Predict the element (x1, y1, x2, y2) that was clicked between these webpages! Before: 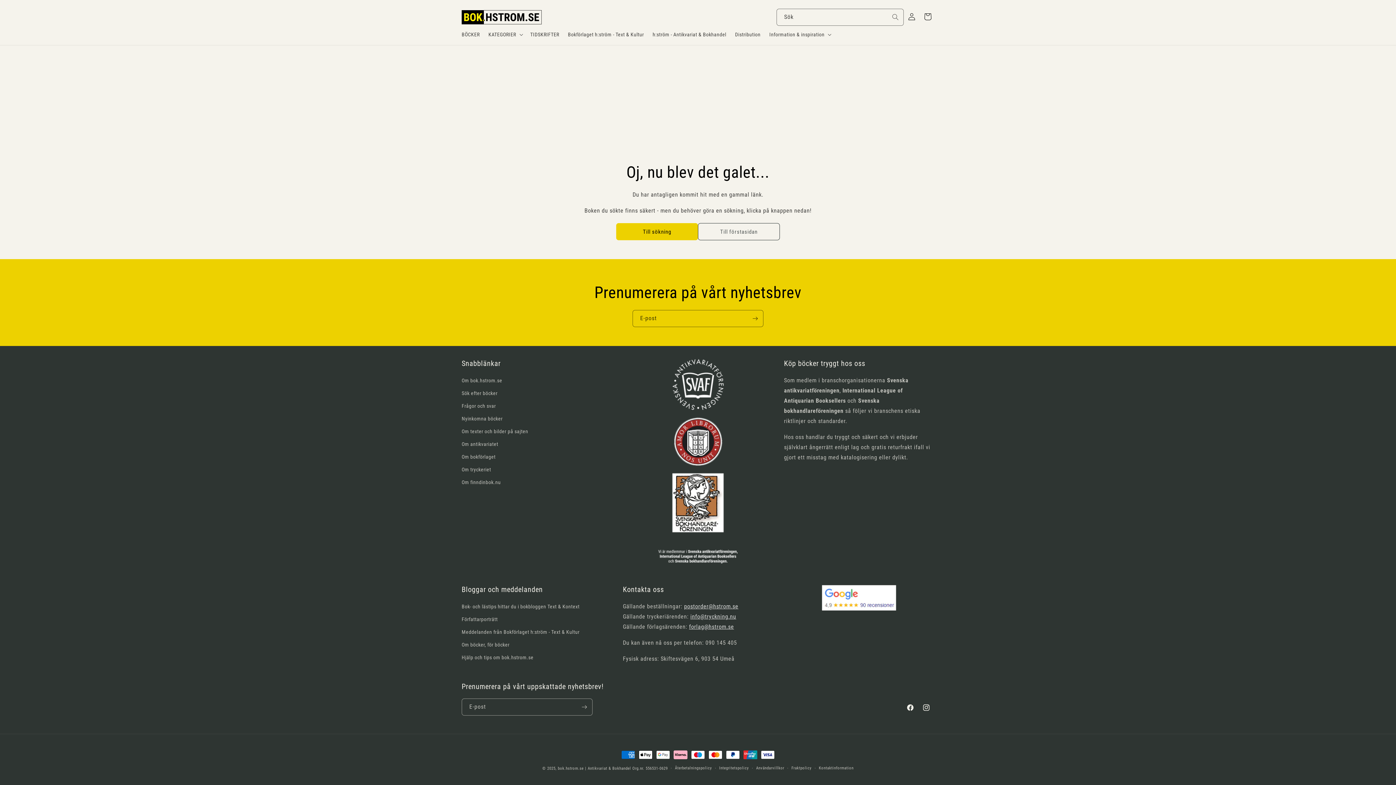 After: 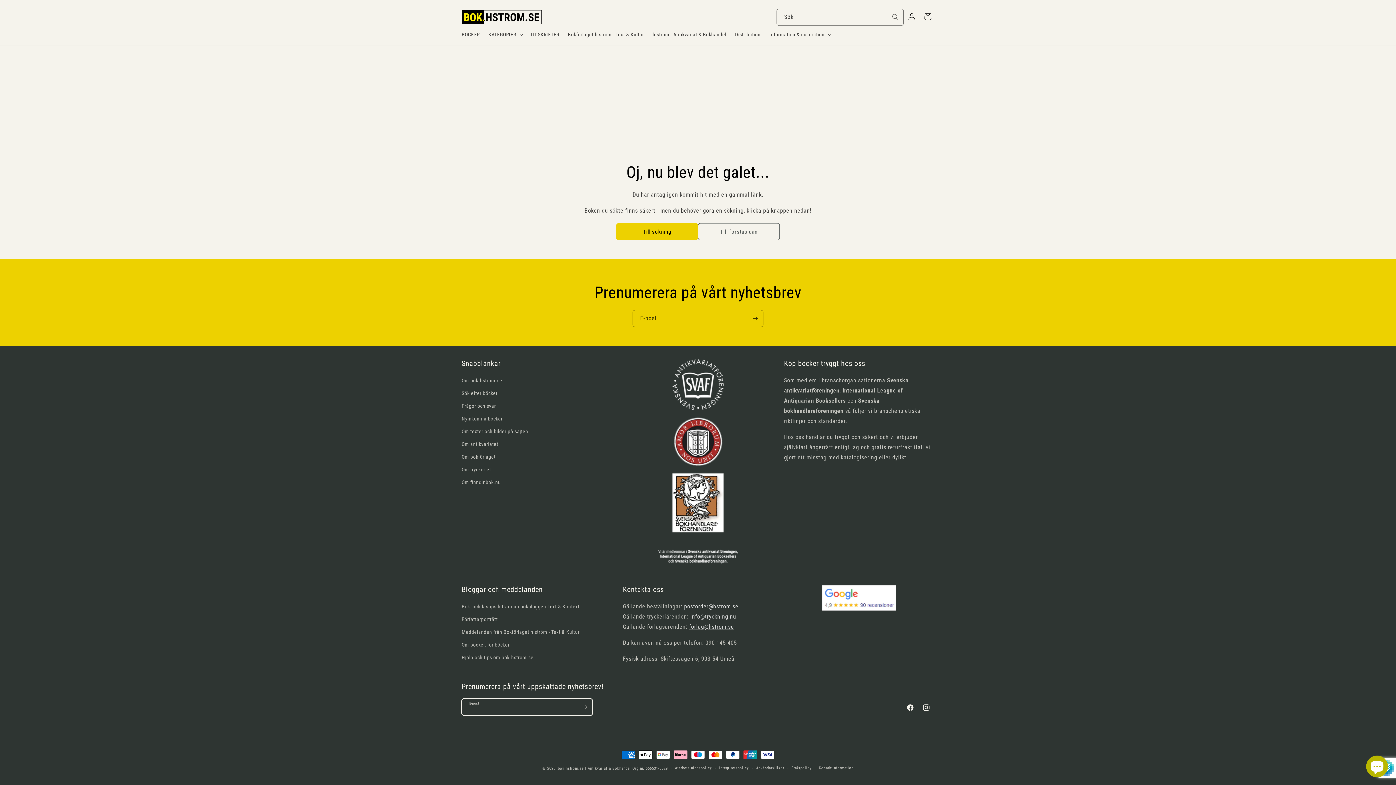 Action: bbox: (576, 698, 592, 716) label: Prenumerera